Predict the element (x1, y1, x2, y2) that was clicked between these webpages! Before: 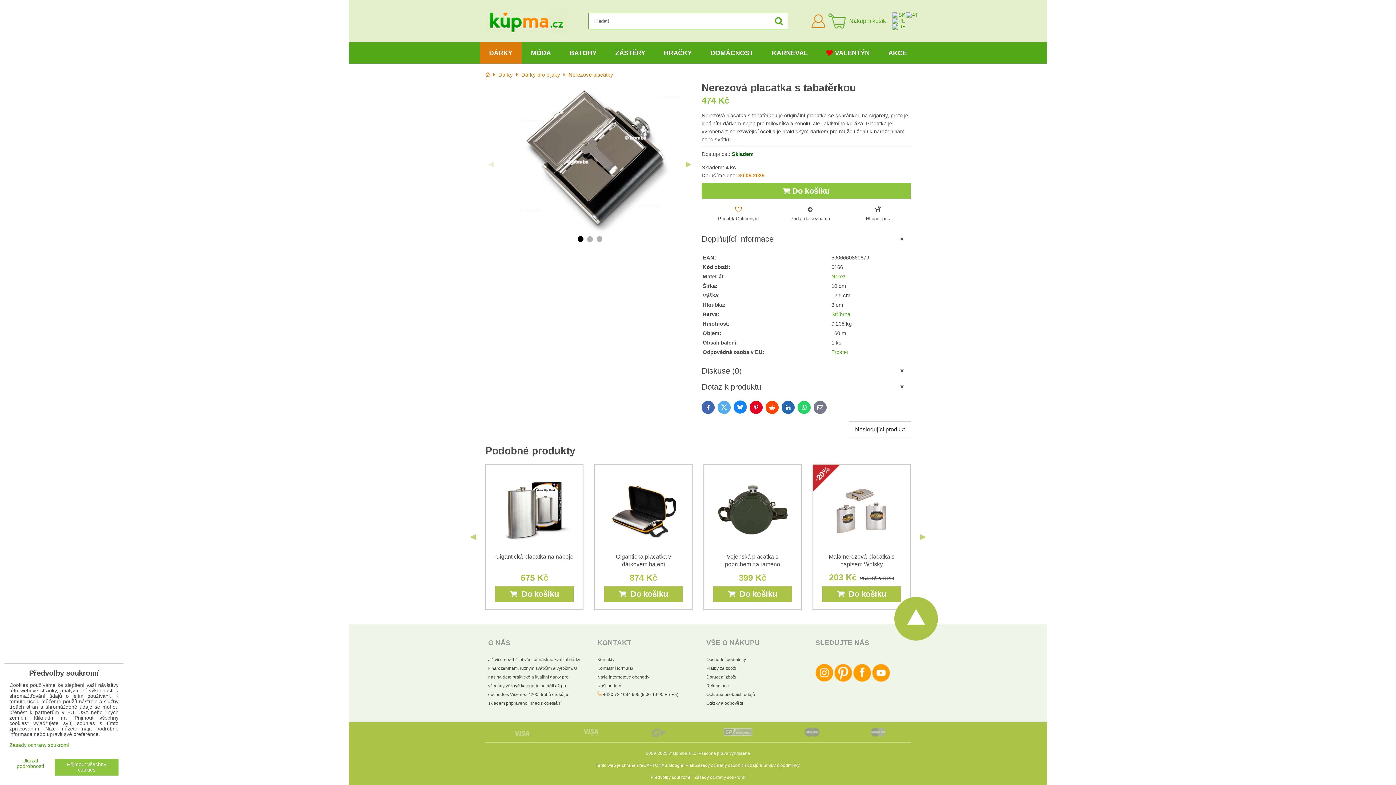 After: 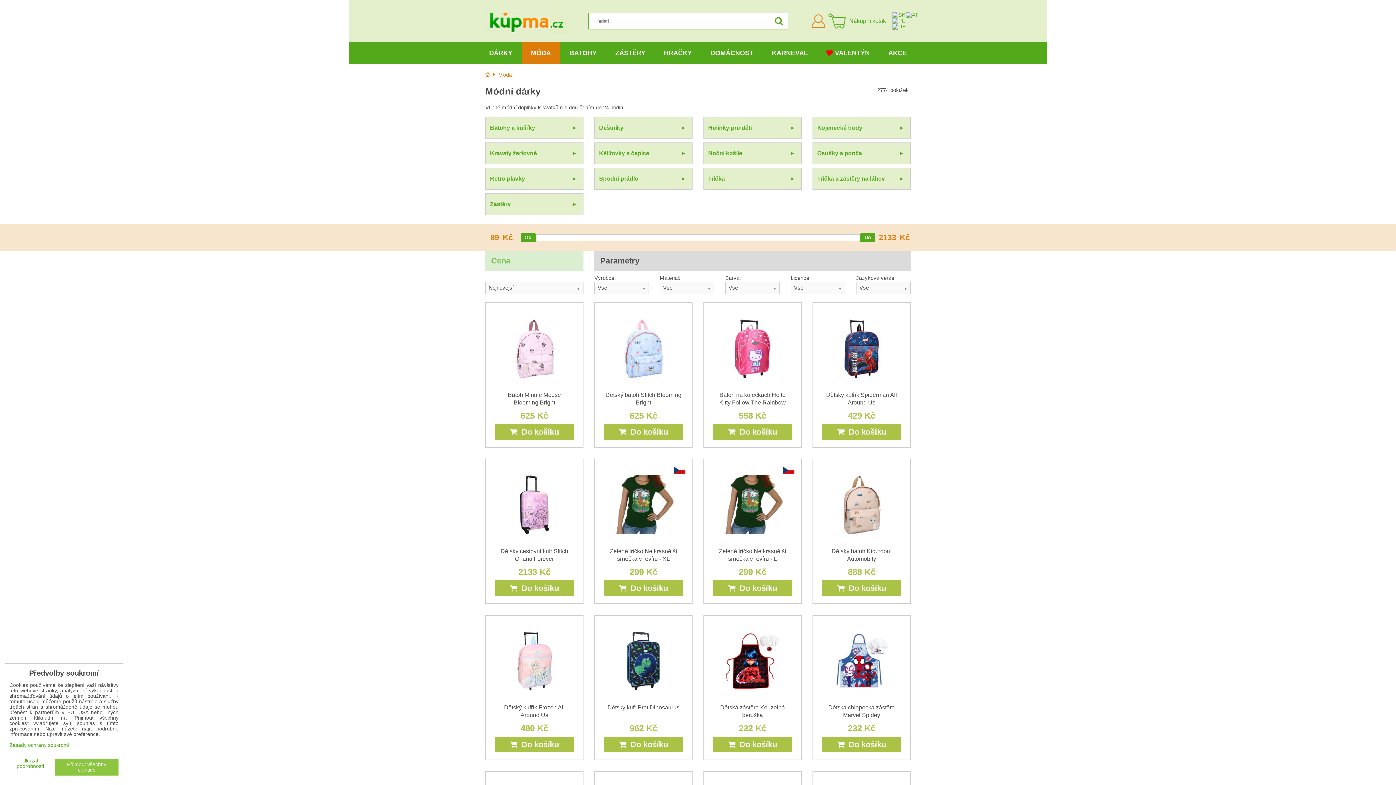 Action: label: MÓDA bbox: (521, 42, 560, 63)